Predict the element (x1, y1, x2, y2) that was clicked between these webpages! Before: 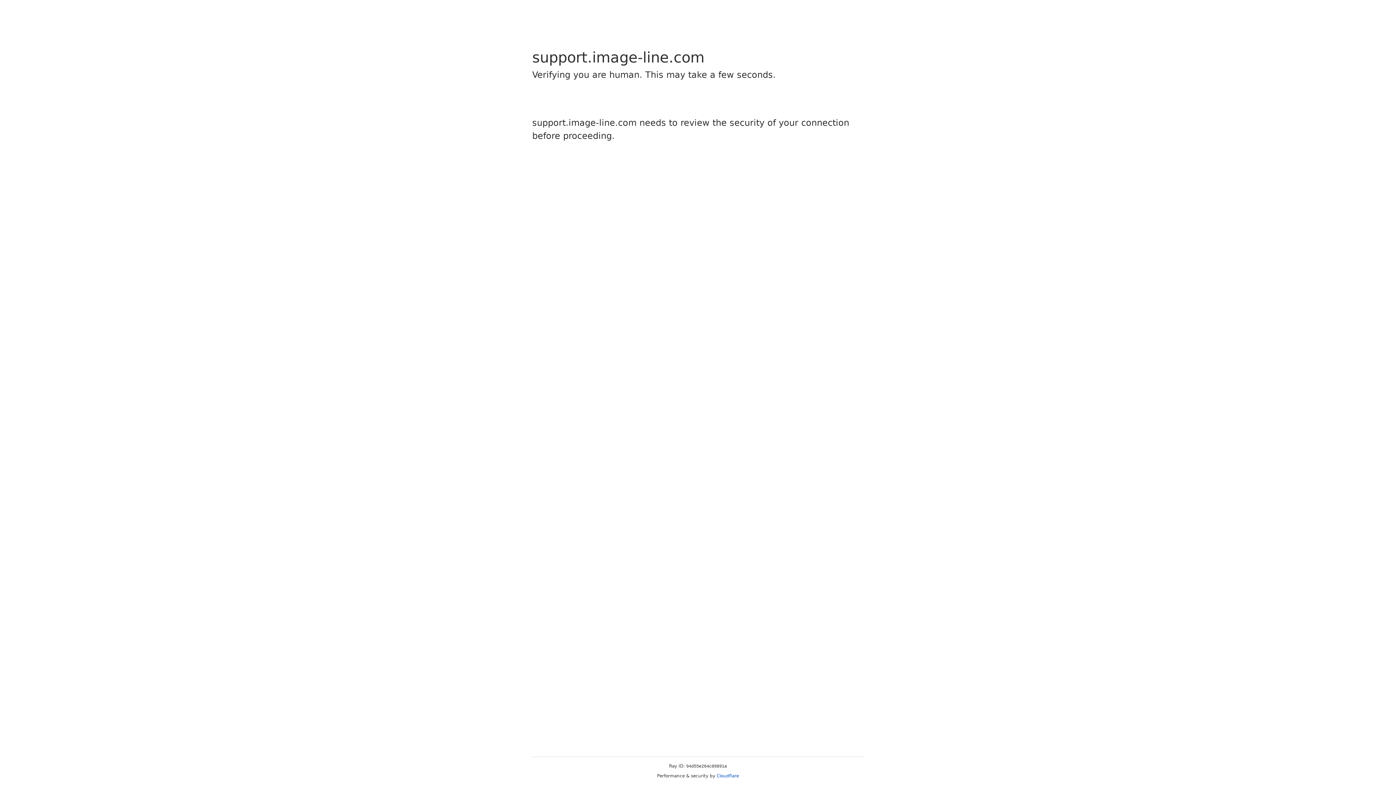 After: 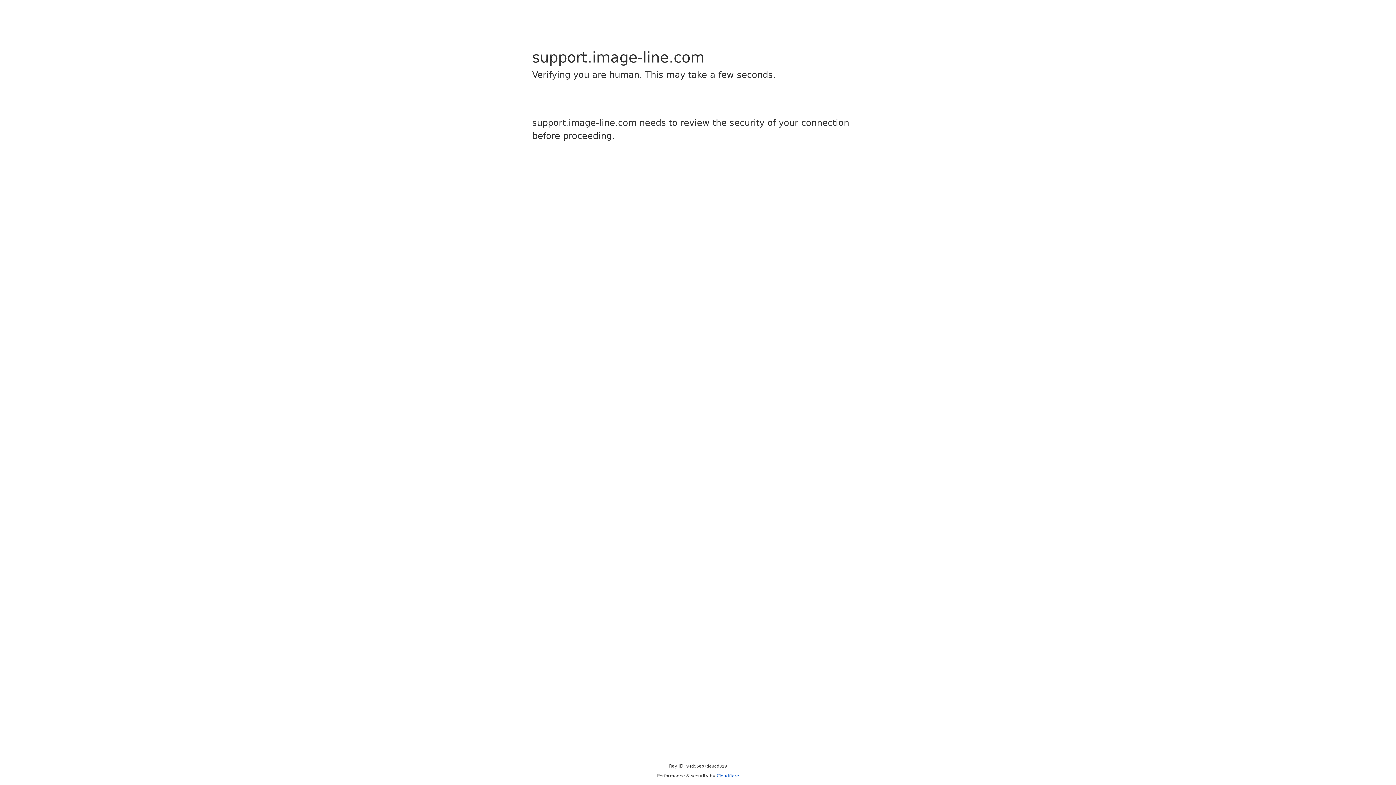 Action: bbox: (716, 773, 739, 778) label: Cloudflare